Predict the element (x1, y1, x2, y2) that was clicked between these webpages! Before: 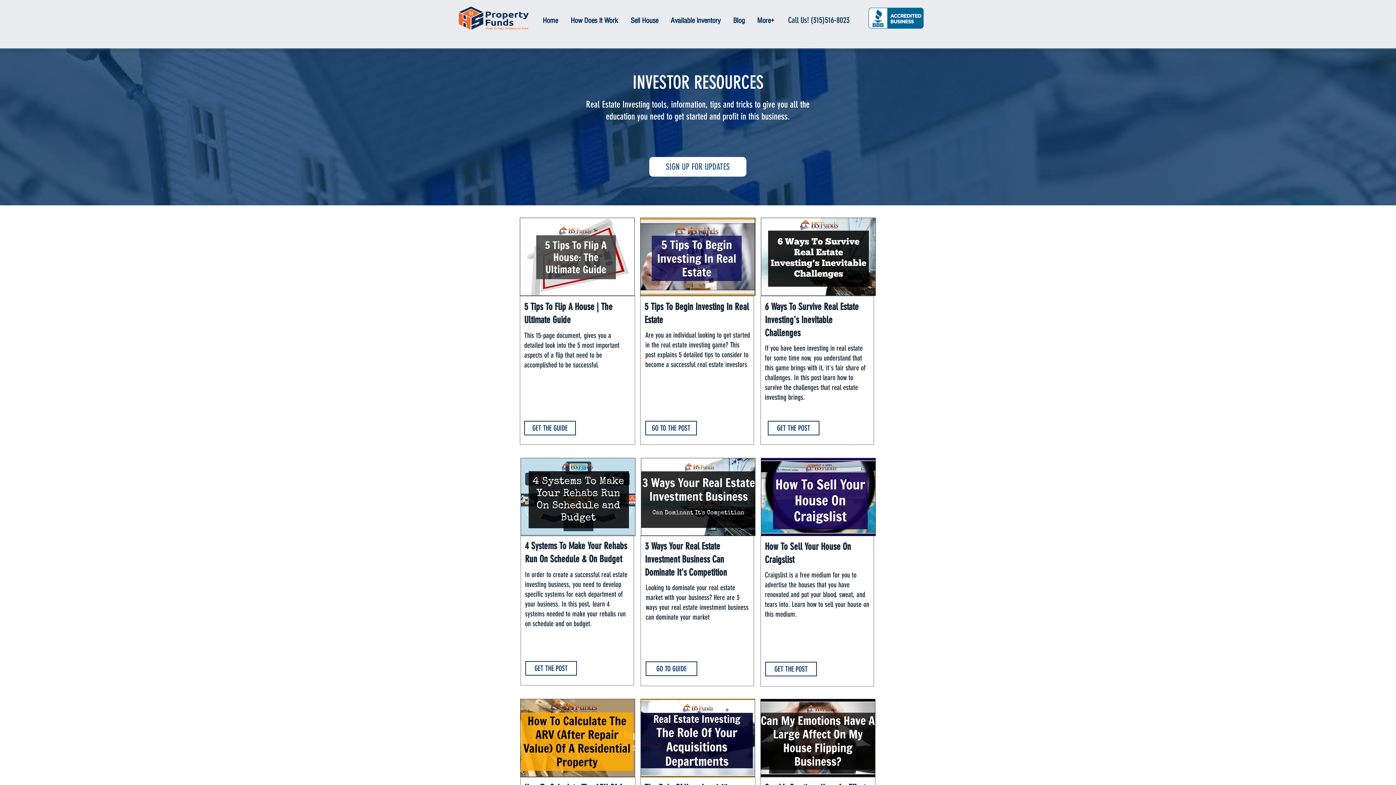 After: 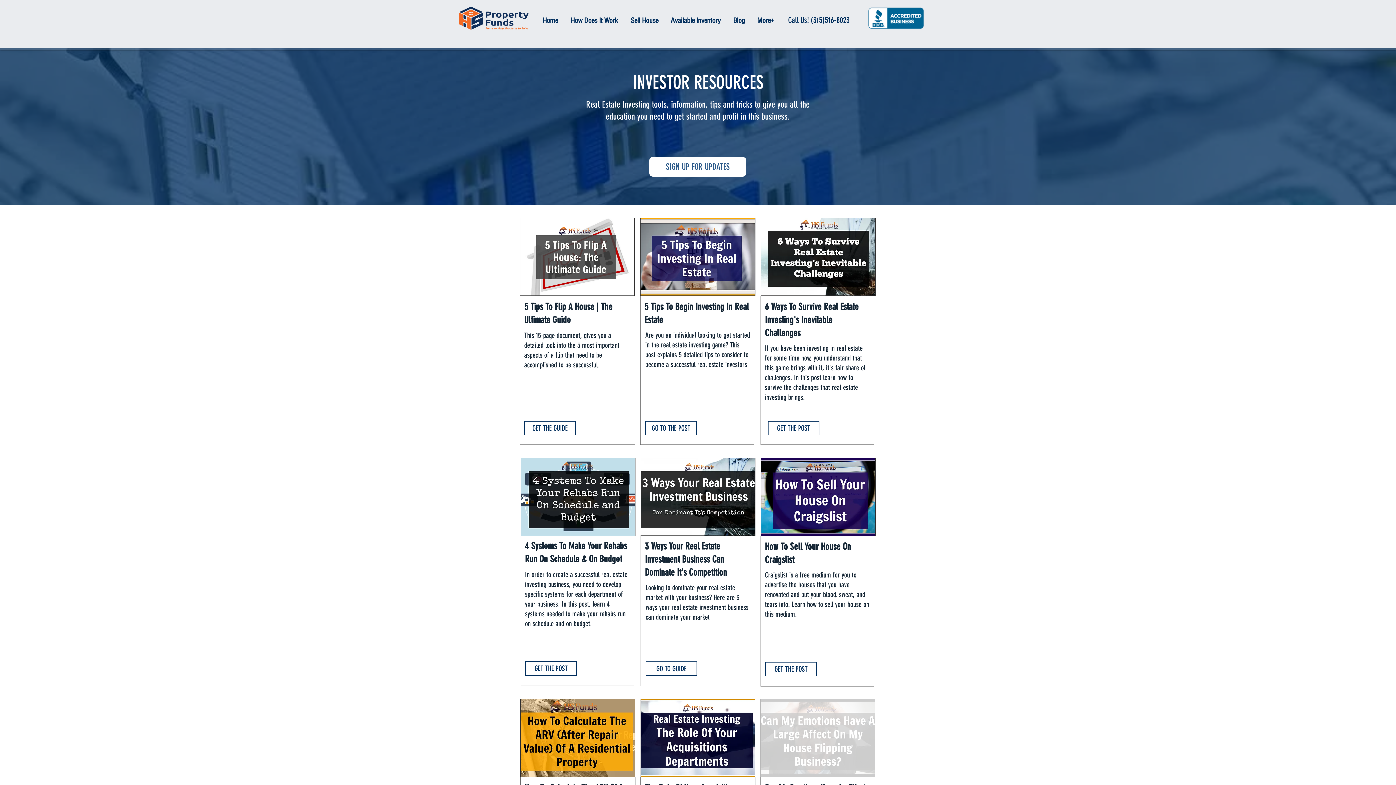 Action: bbox: (760, 699, 875, 777)